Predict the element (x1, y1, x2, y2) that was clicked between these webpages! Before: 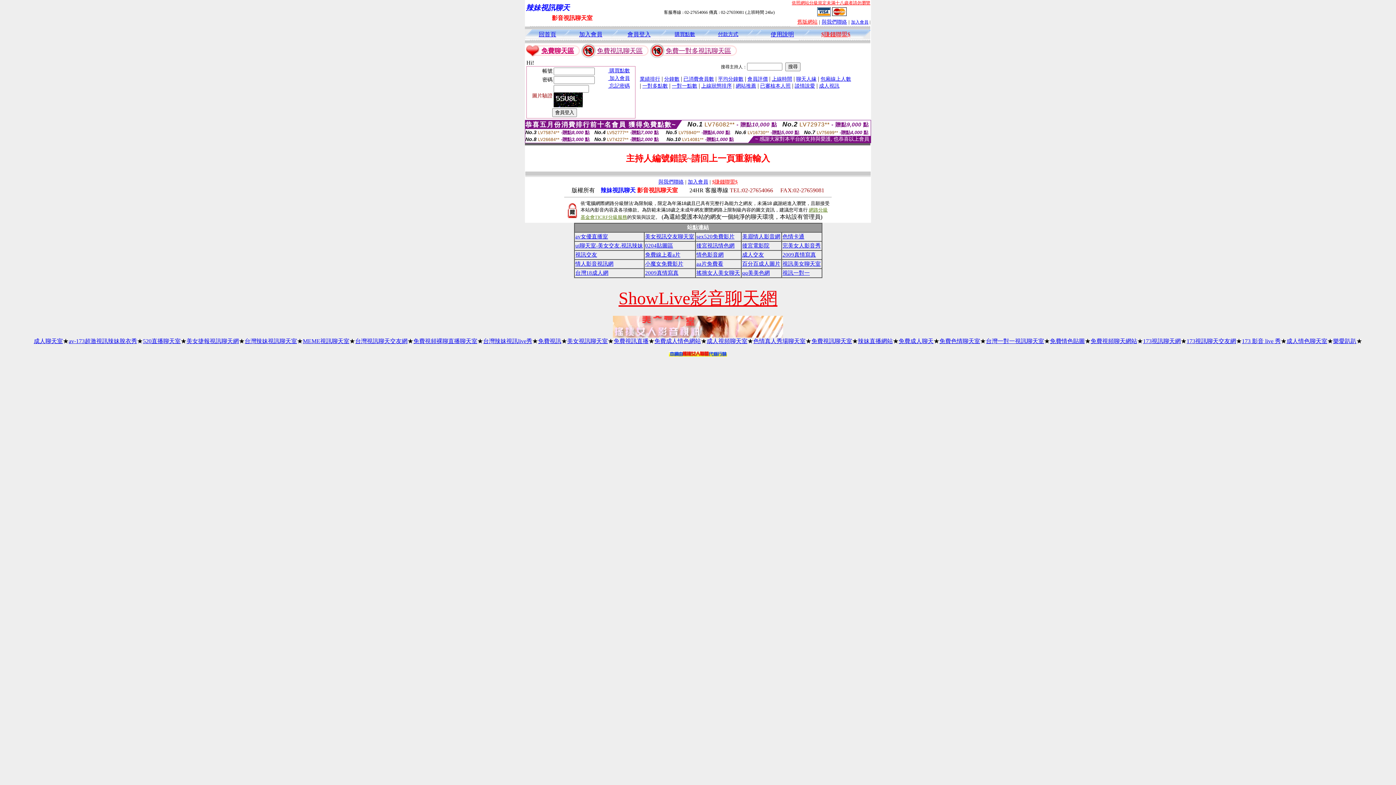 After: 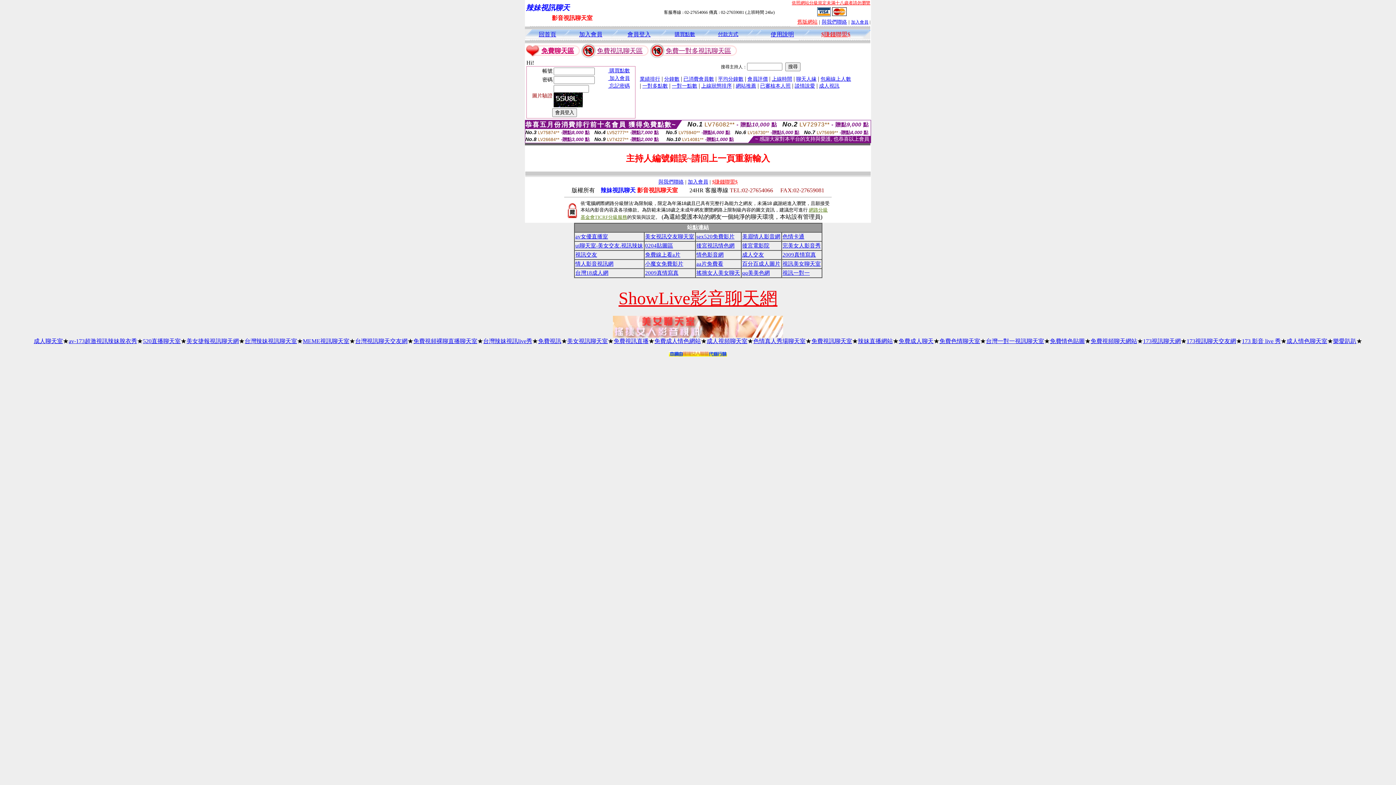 Action: bbox: (1143, 338, 1181, 344) label: 173視訊聊天網